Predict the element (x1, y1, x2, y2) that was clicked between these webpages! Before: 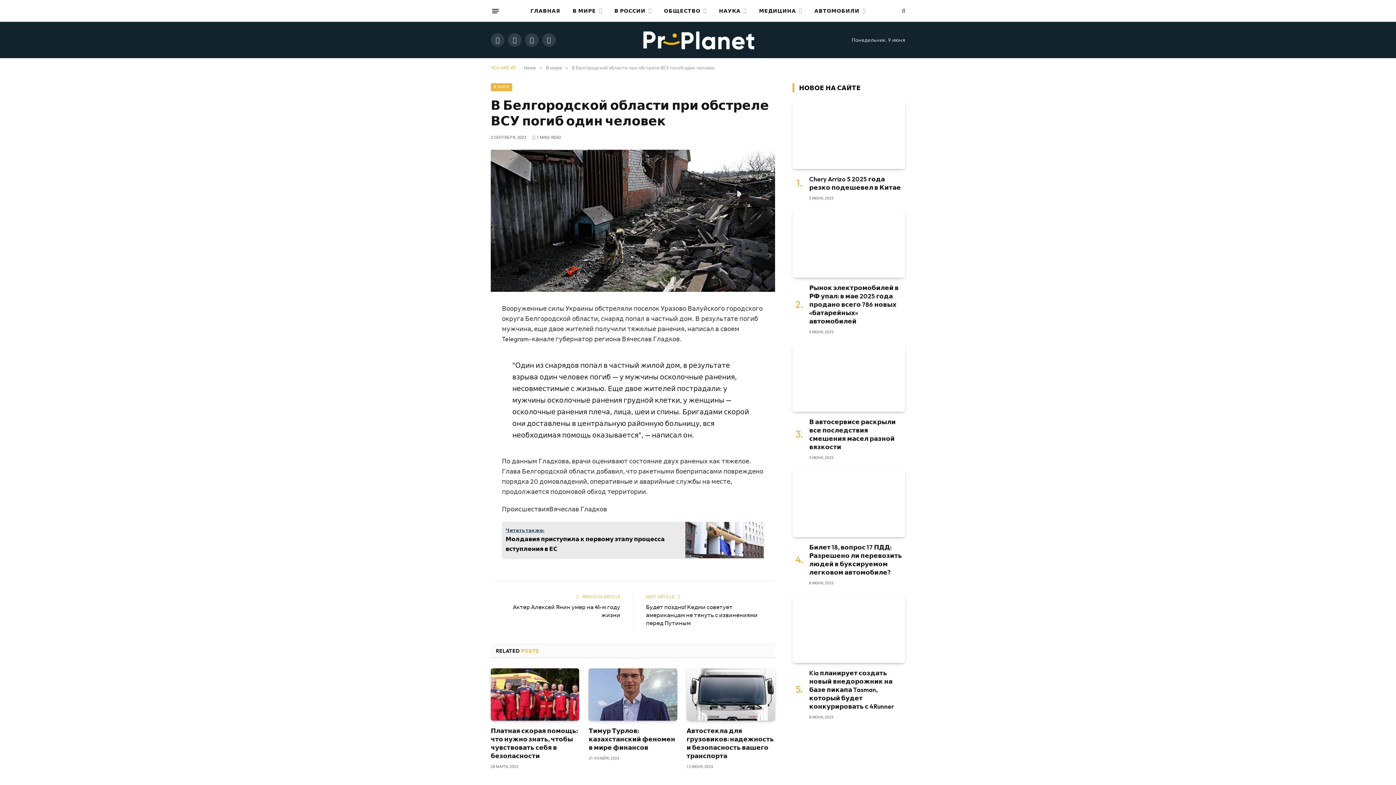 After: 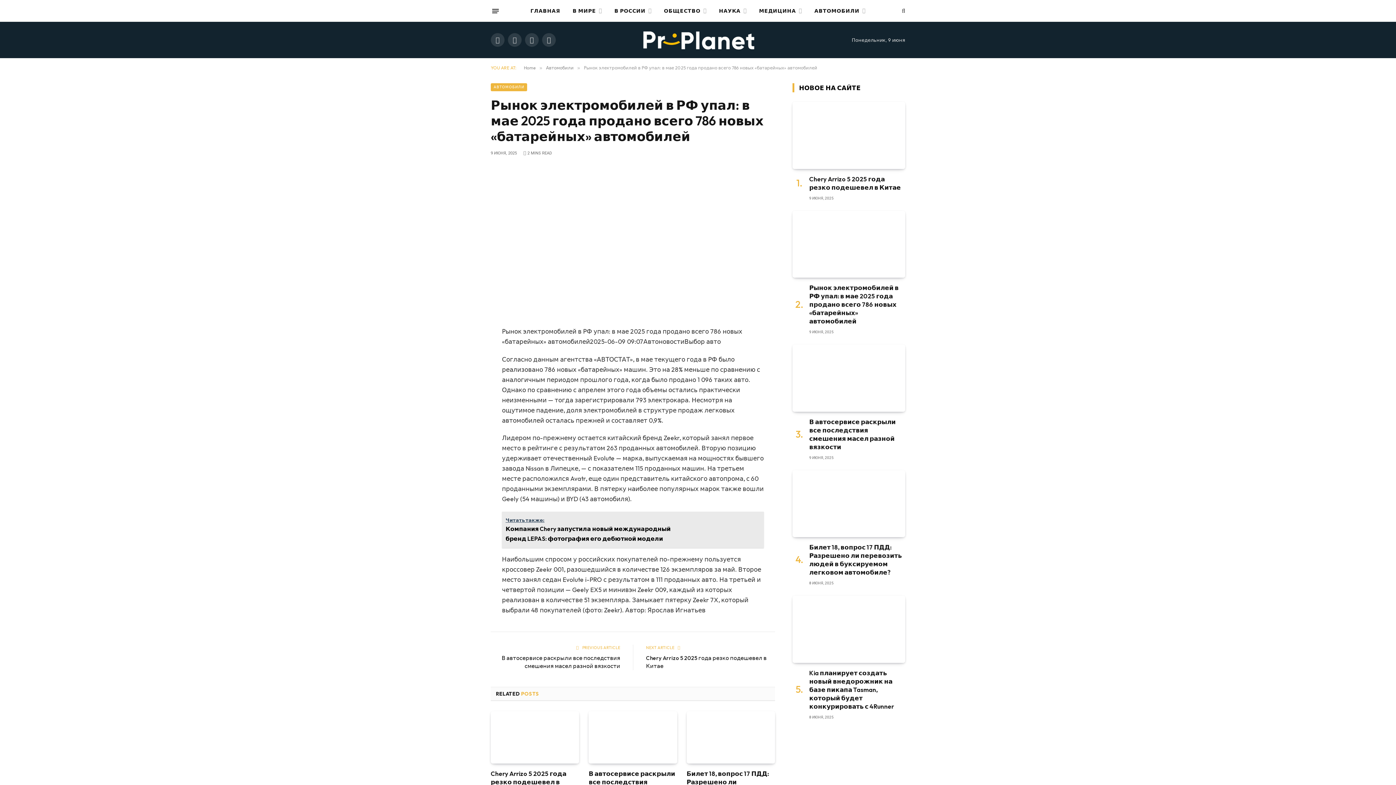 Action: bbox: (792, 210, 905, 277)